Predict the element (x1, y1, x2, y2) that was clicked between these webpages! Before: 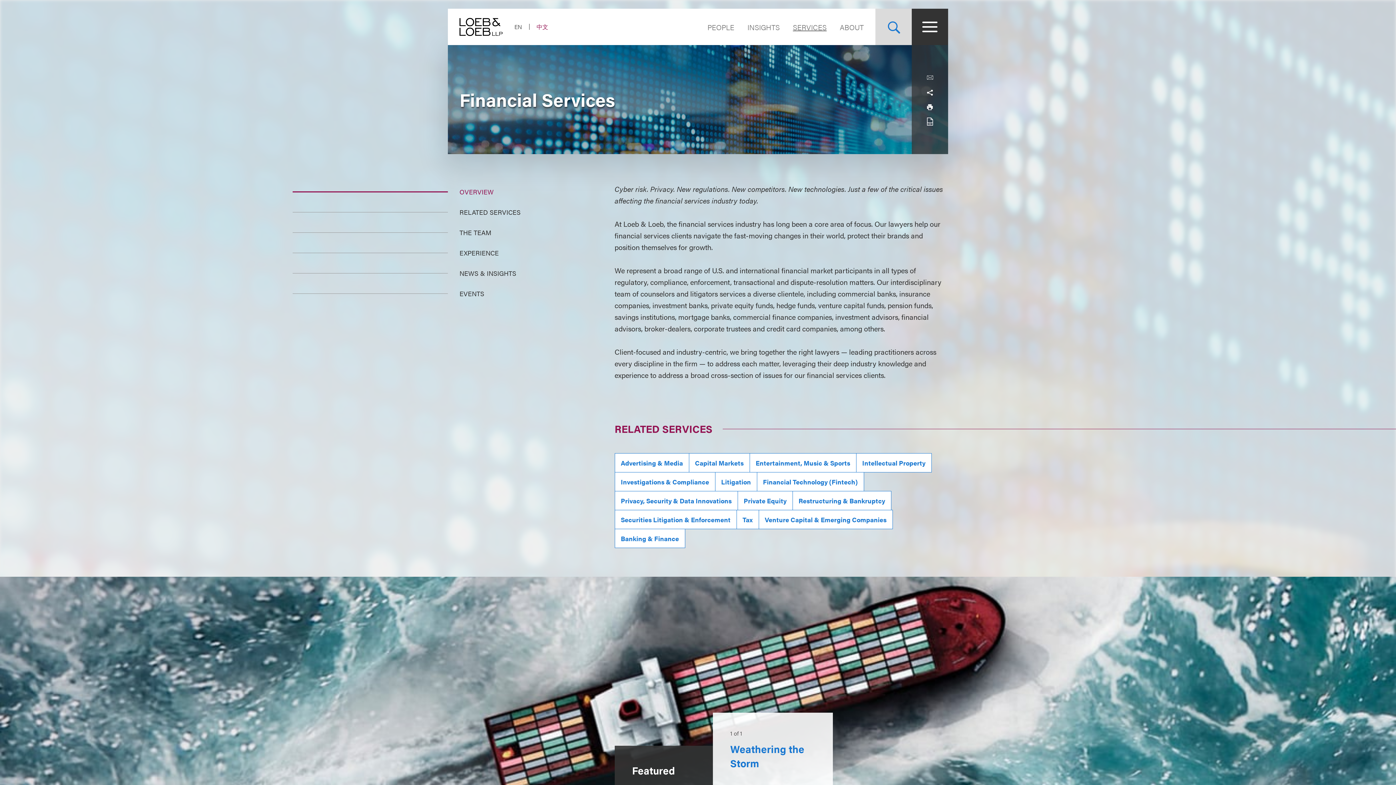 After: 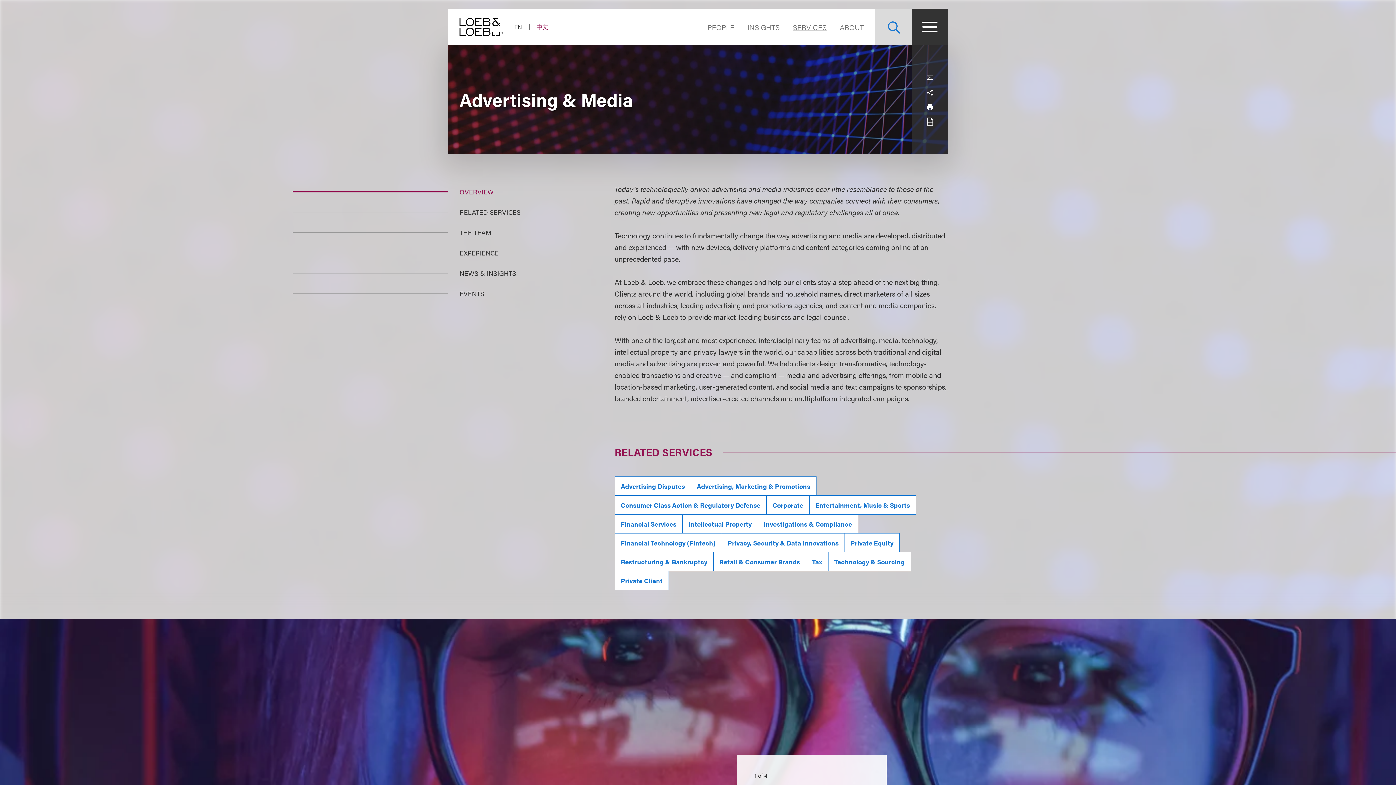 Action: bbox: (614, 453, 689, 472) label: Advertising & Media